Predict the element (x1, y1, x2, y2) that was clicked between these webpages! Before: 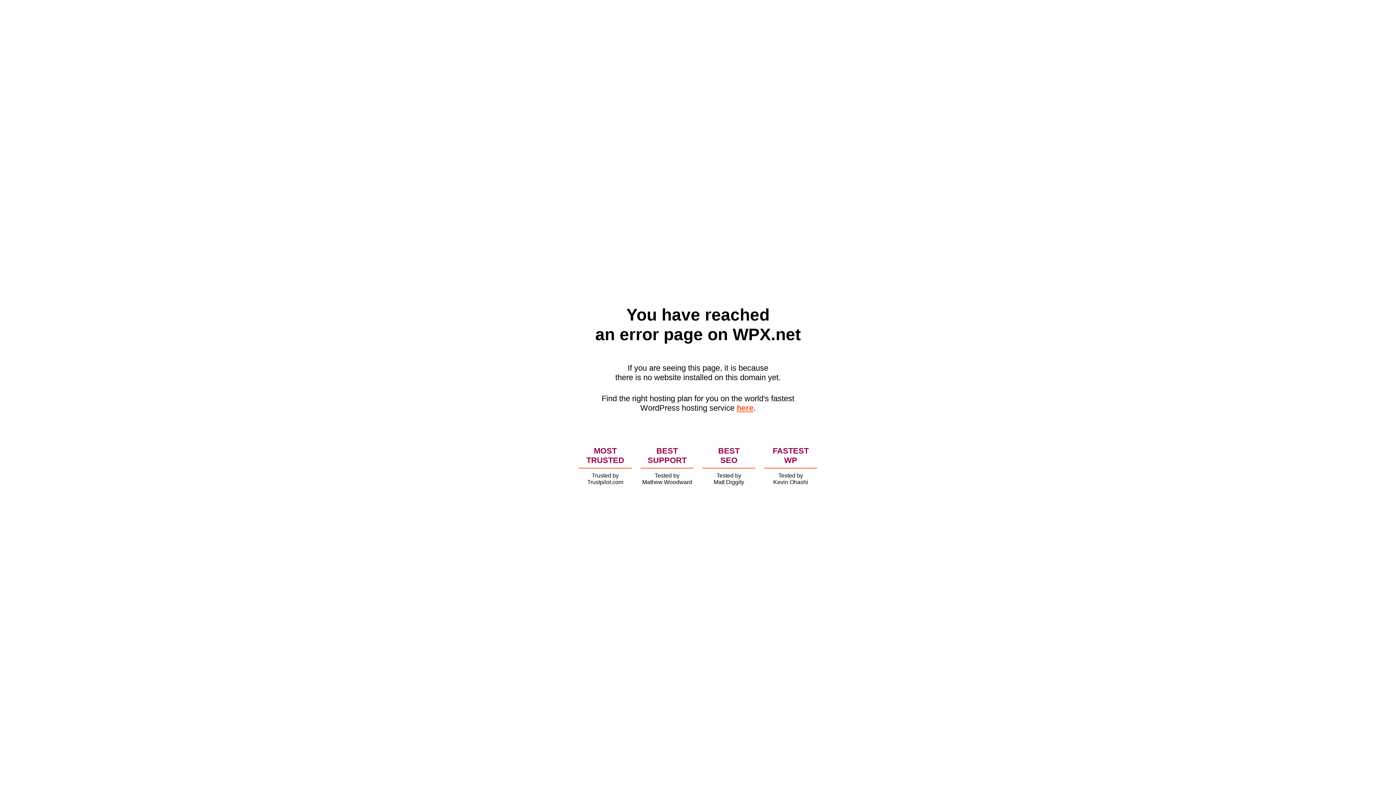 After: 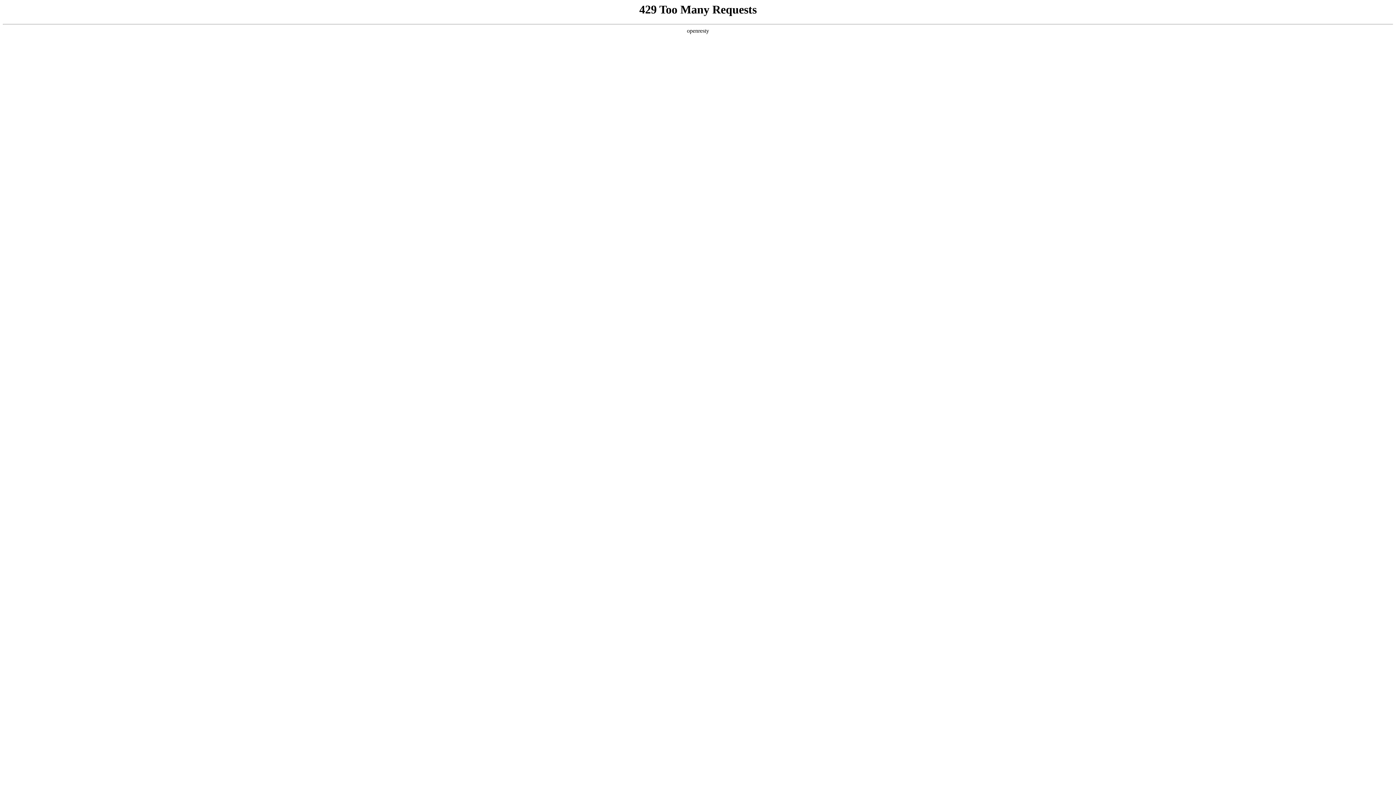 Action: label: here bbox: (736, 403, 753, 412)